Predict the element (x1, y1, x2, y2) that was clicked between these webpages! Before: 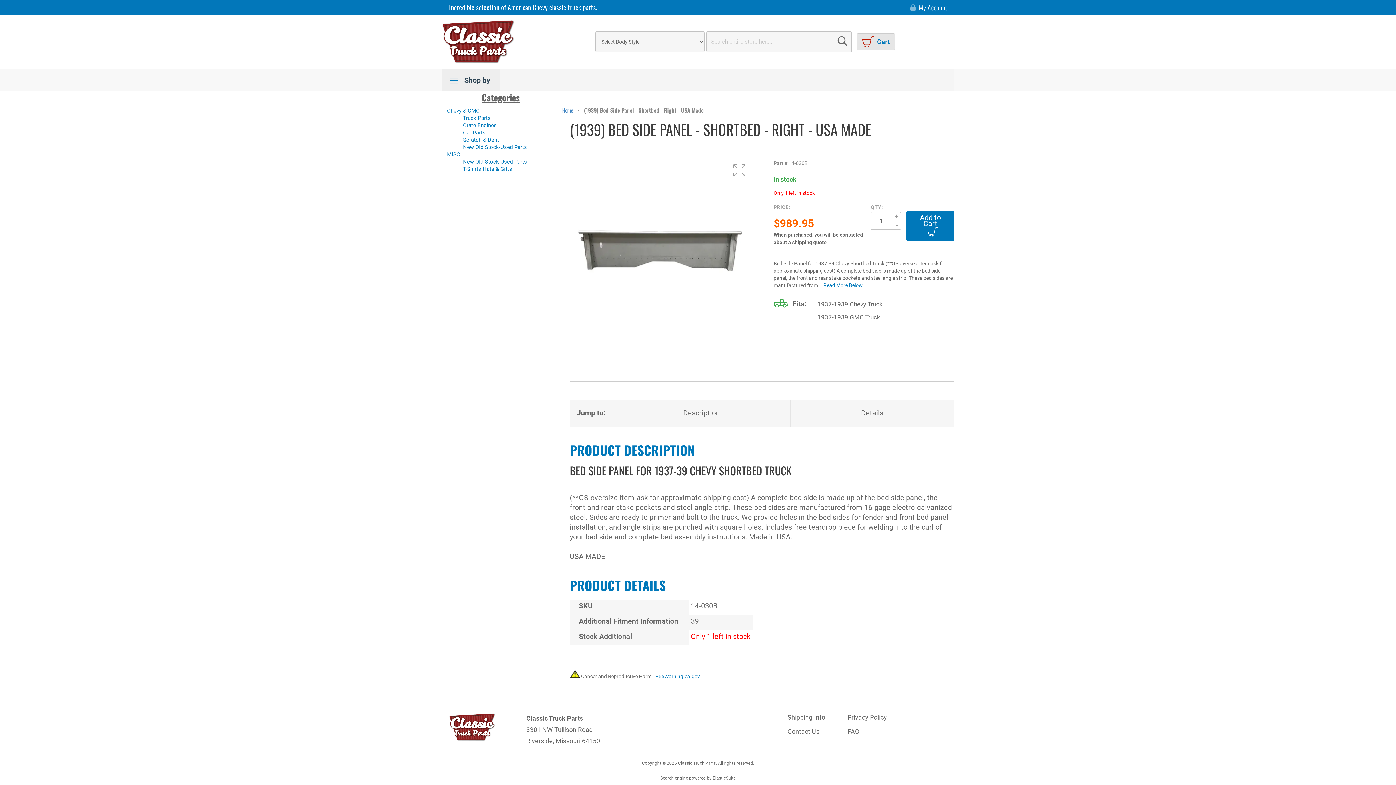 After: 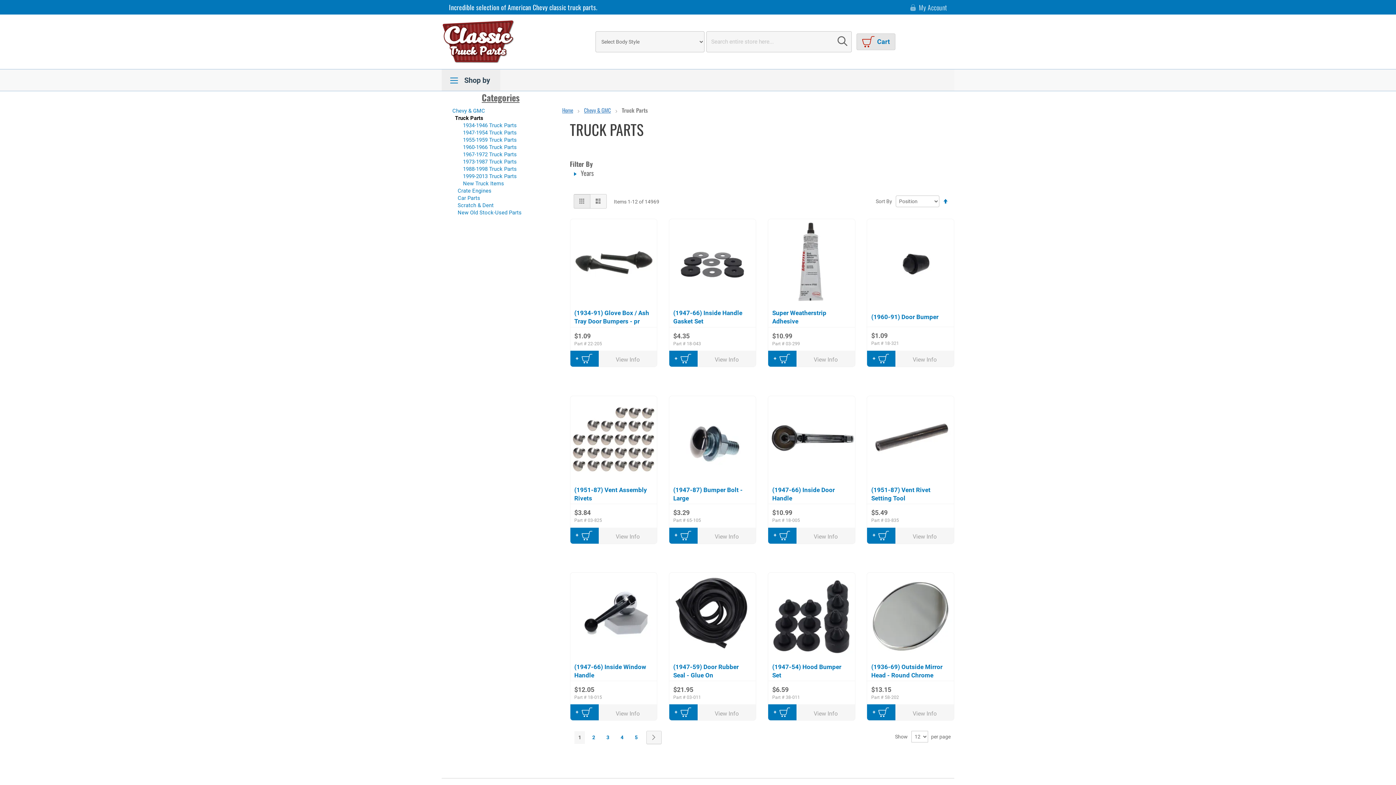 Action: label: Truck Parts bbox: (463, 114, 490, 121)